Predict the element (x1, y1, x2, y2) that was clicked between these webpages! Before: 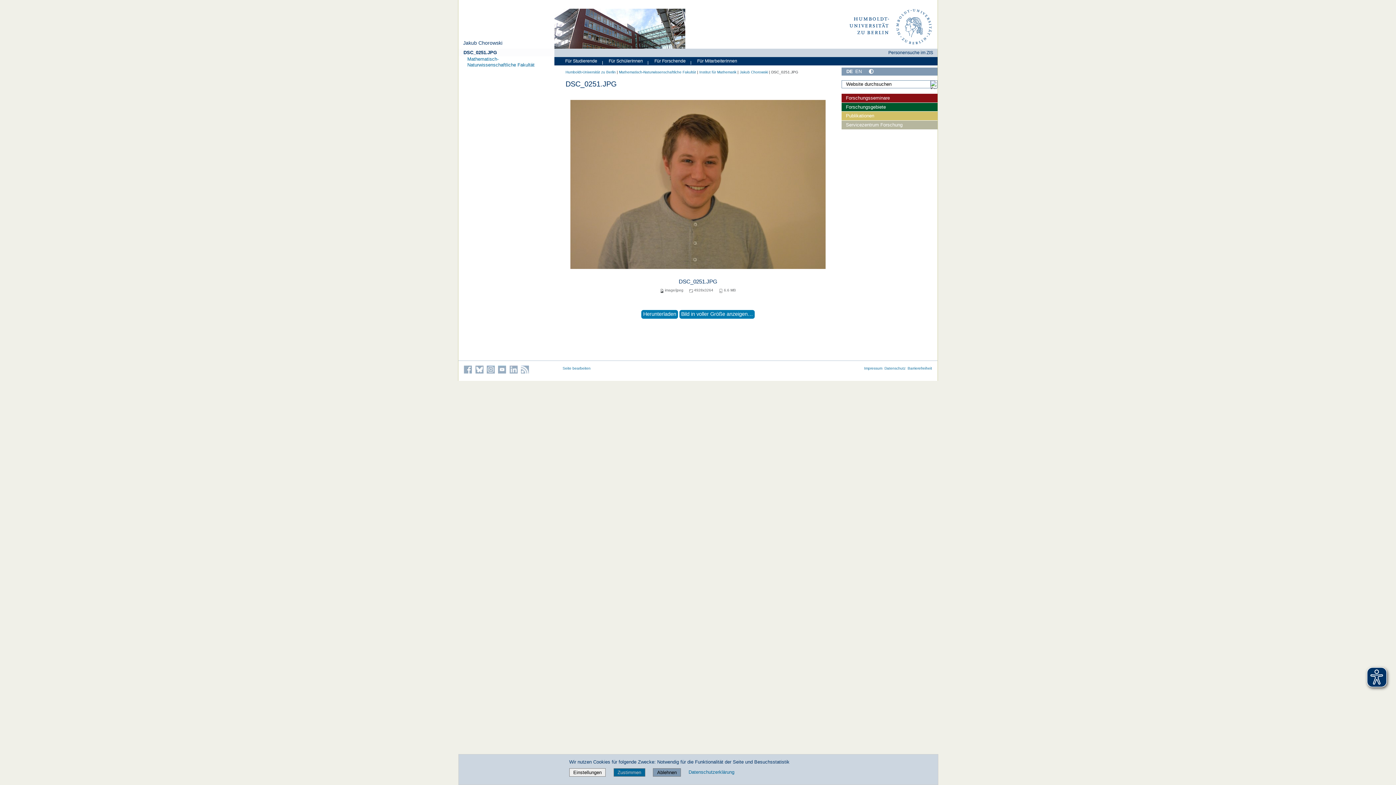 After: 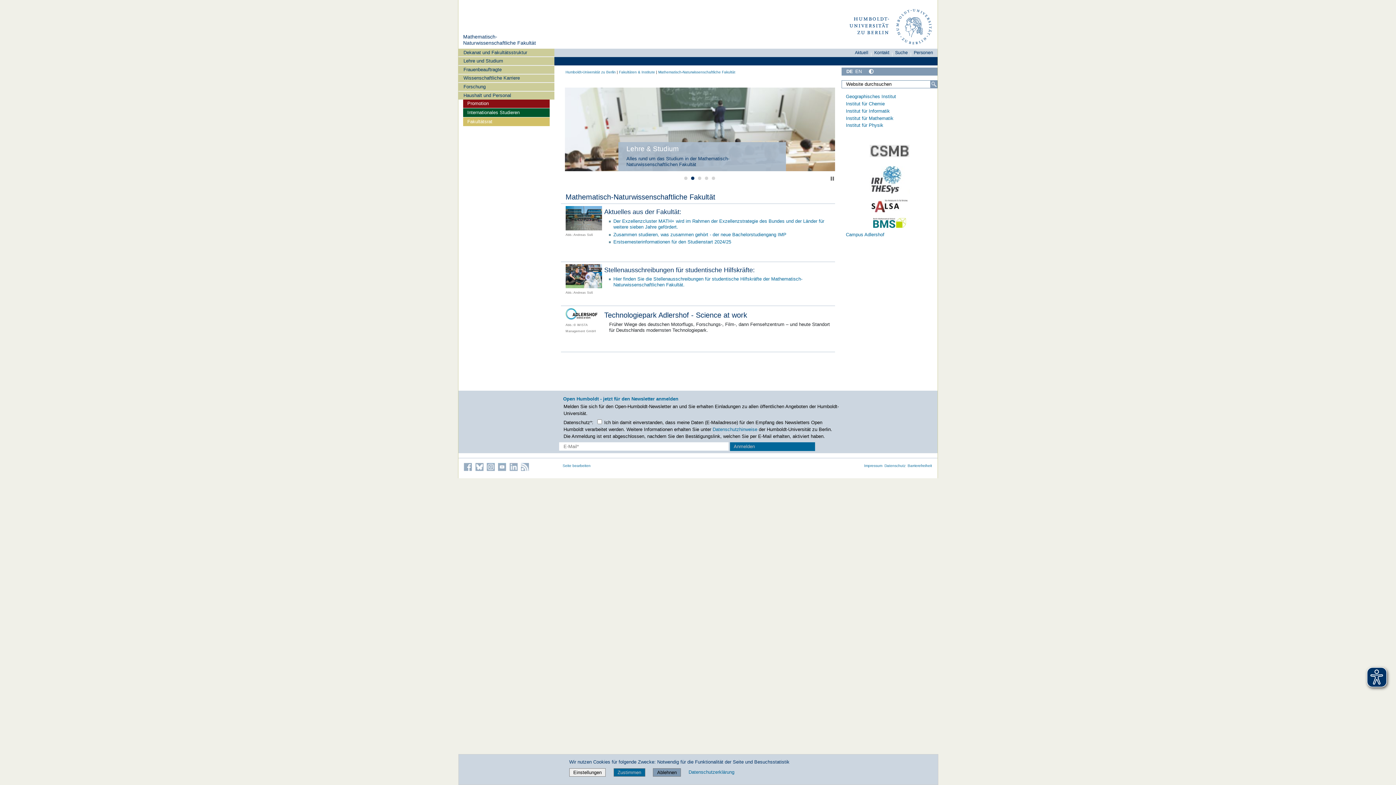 Action: bbox: (467, 56, 534, 67) label: Mathematisch-Naturwissenschaftliche Fakultät